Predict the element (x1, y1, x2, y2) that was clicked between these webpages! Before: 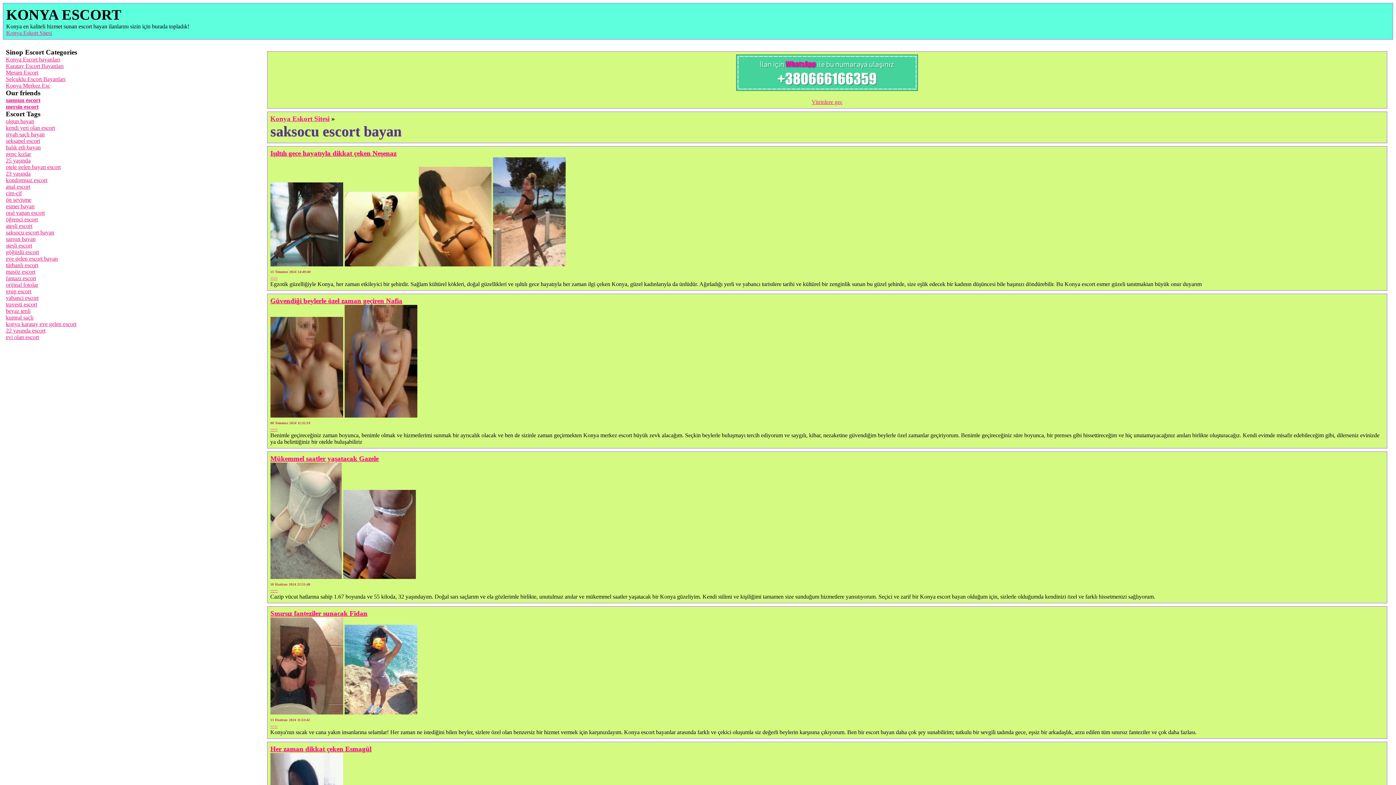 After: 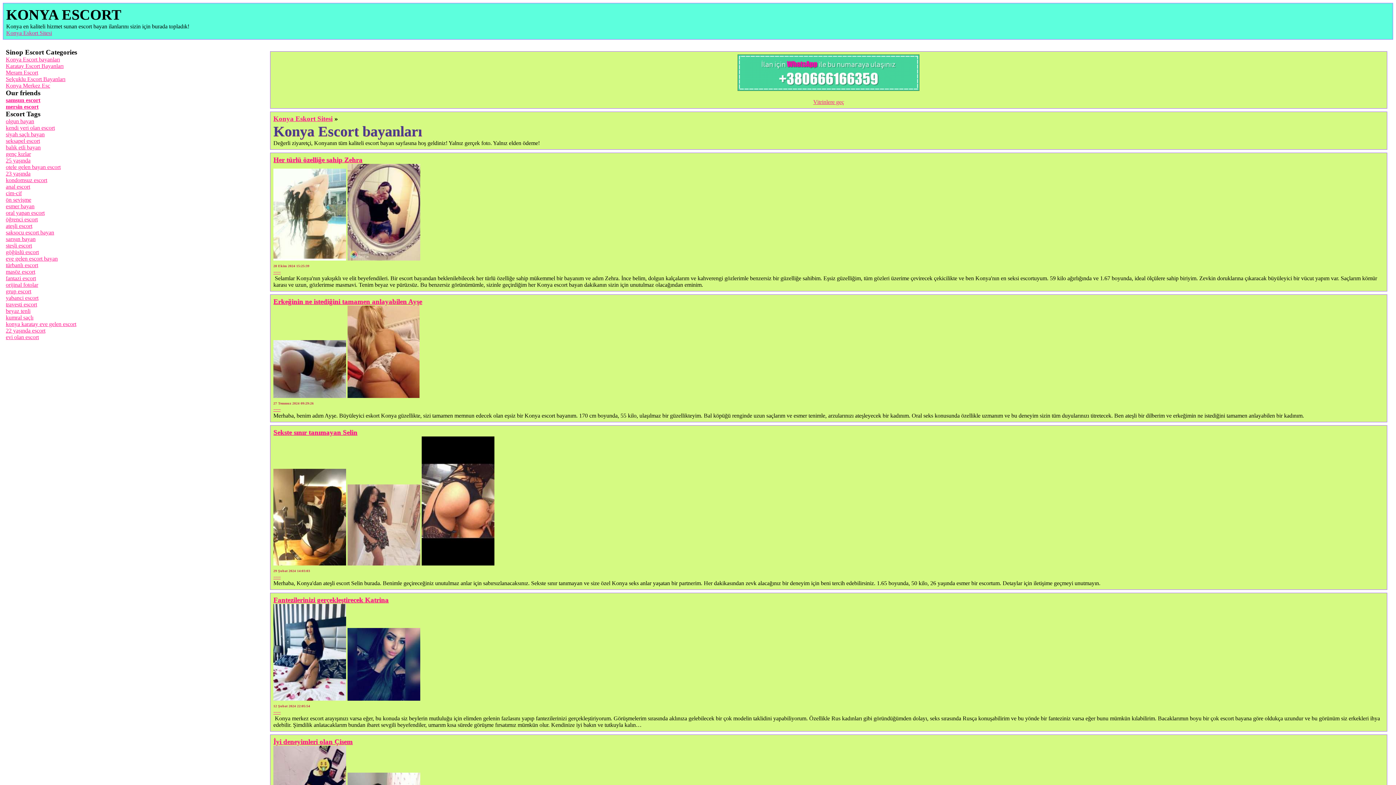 Action: label: Konya Escort bayanları bbox: (5, 56, 60, 62)